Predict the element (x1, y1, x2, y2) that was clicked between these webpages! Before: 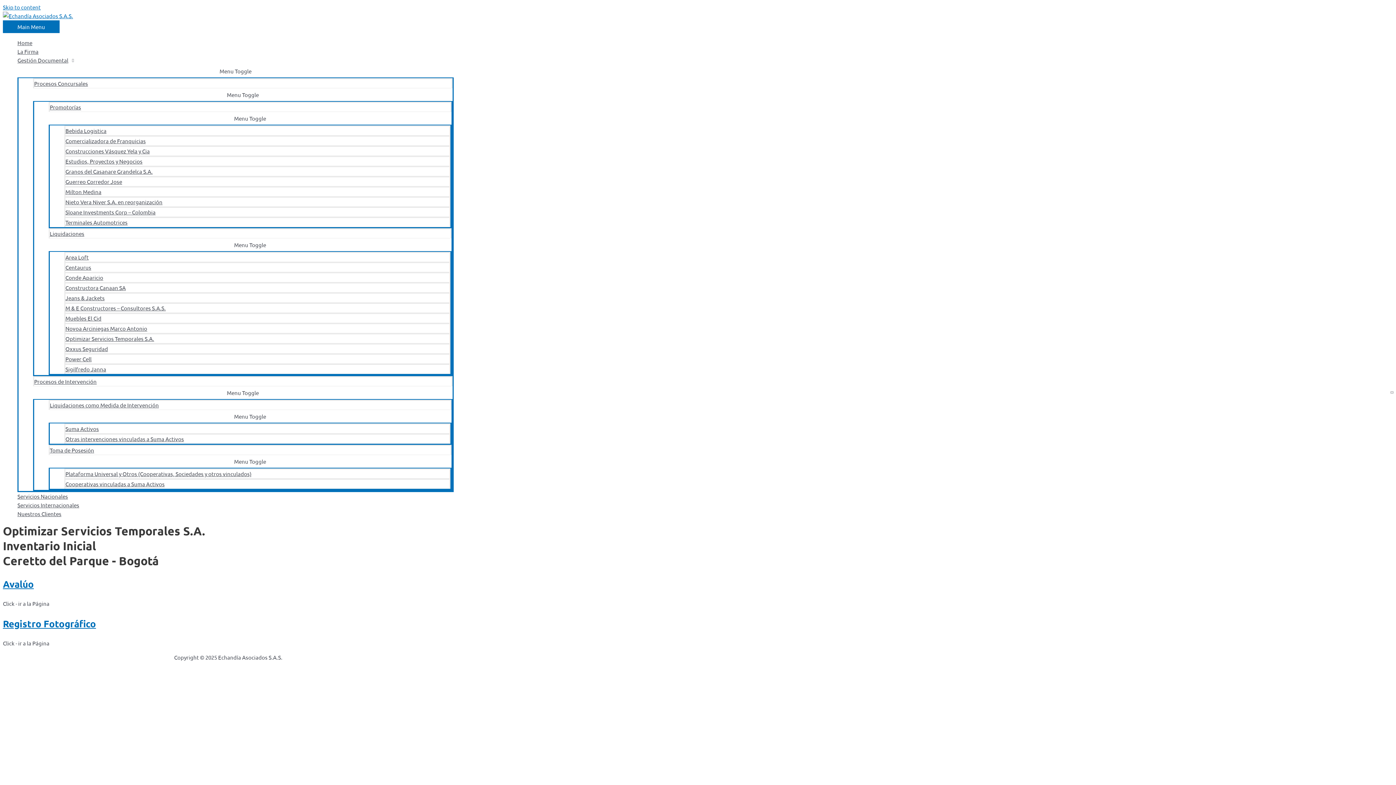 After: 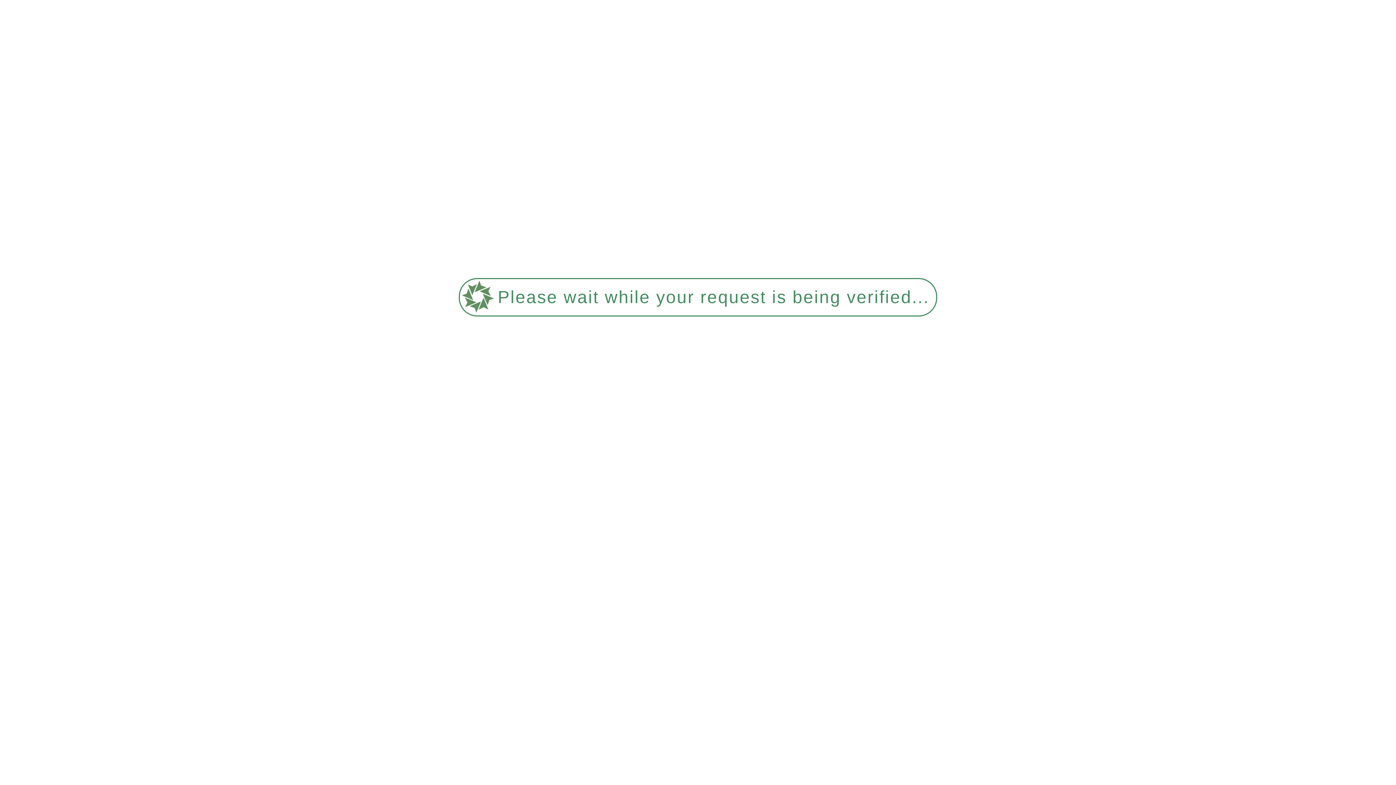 Action: bbox: (48, 101, 451, 112) label: Promotorías